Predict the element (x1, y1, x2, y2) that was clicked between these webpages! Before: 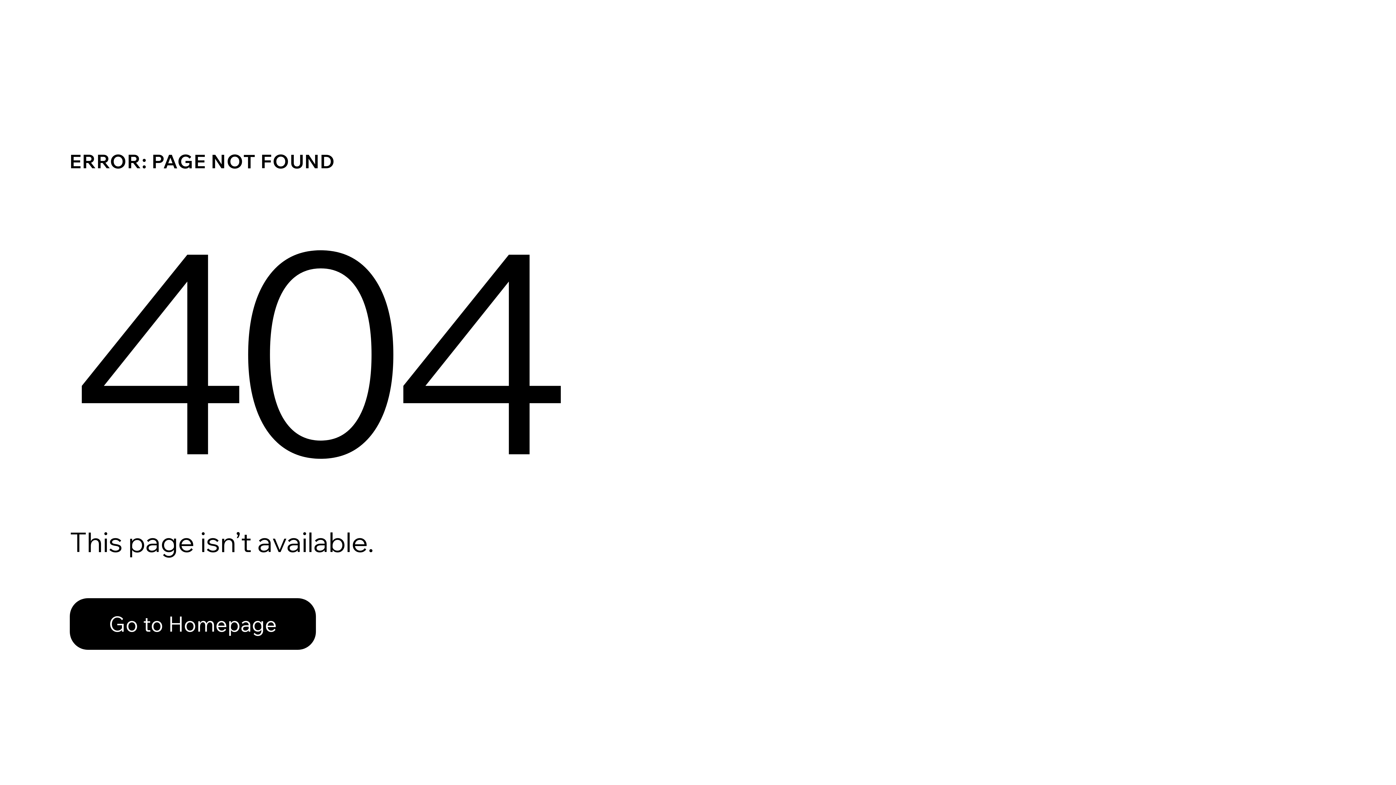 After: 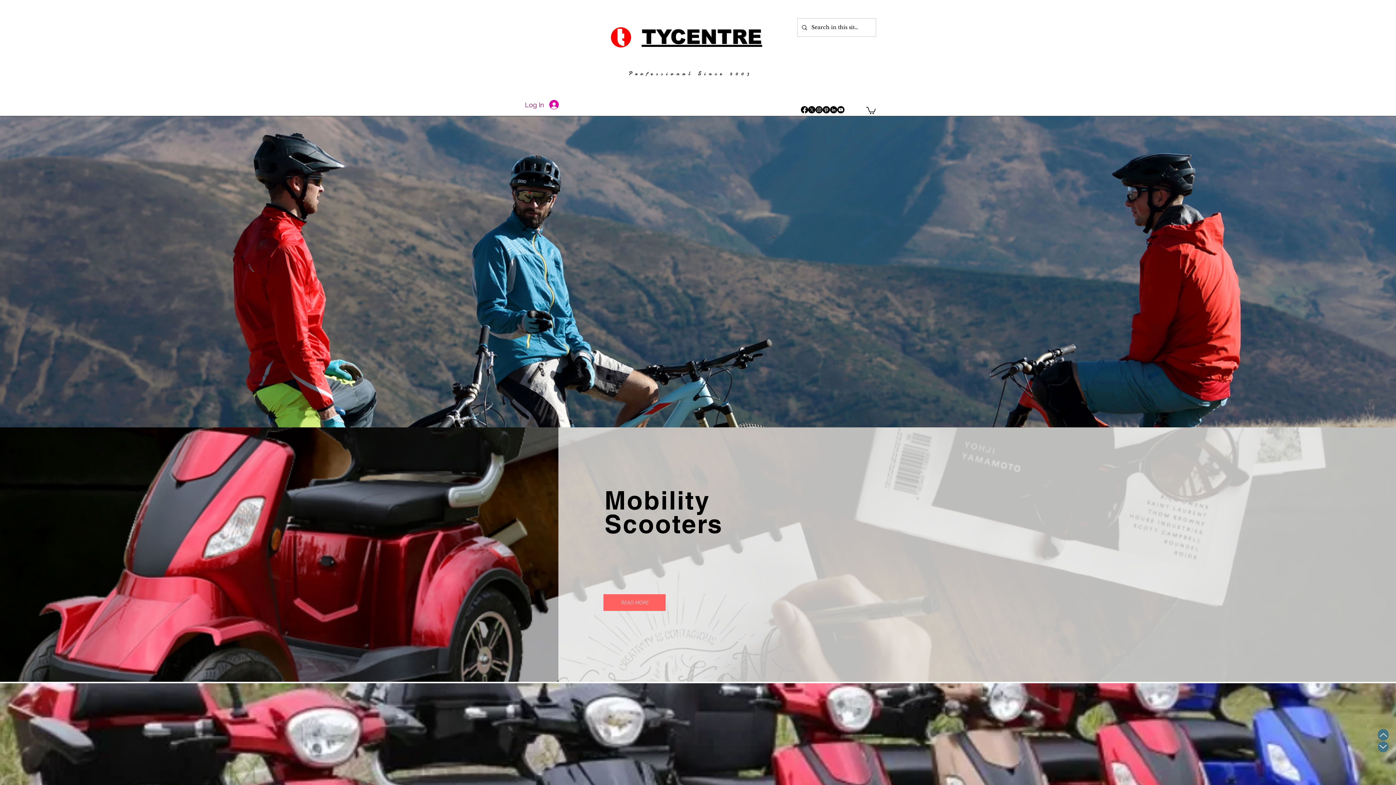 Action: label: Go to Homepage bbox: (69, 582, 768, 659)